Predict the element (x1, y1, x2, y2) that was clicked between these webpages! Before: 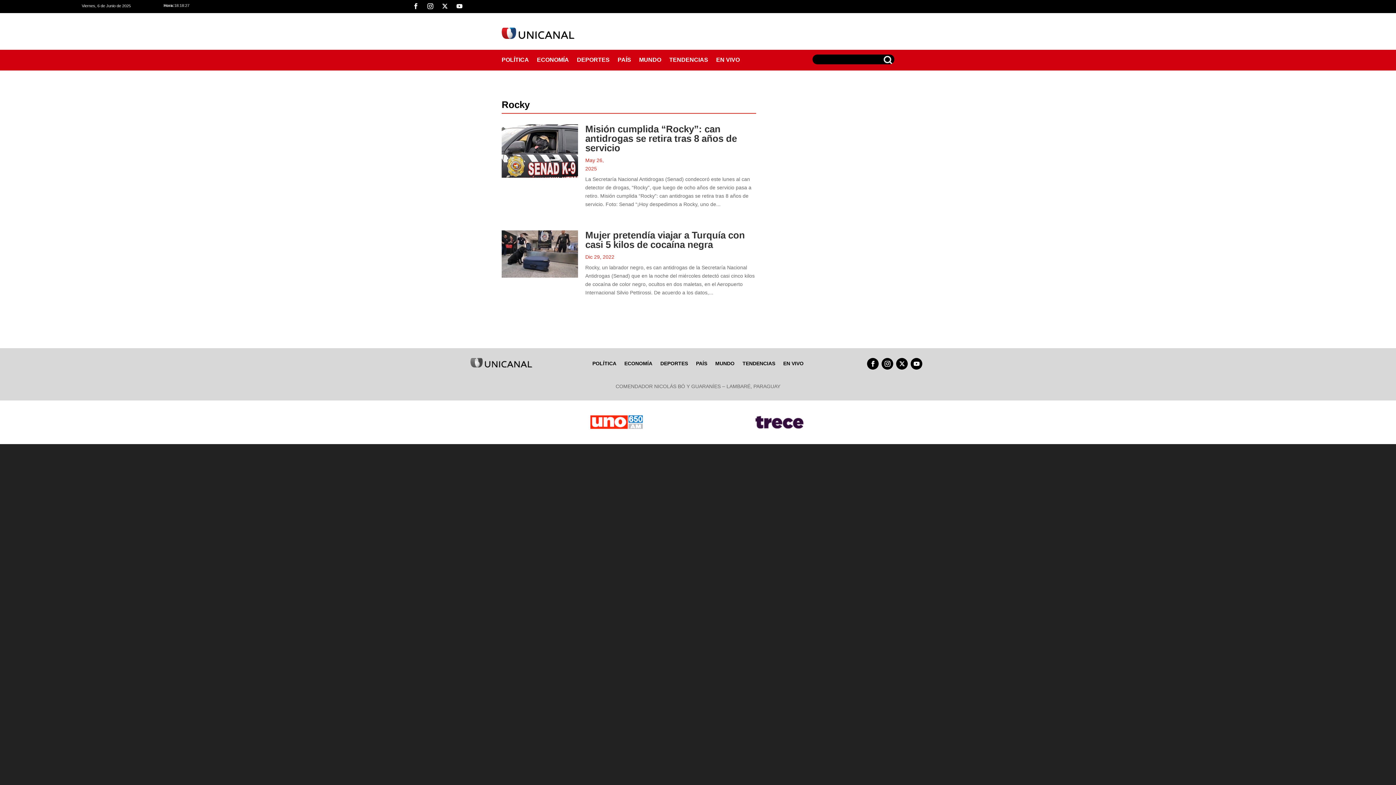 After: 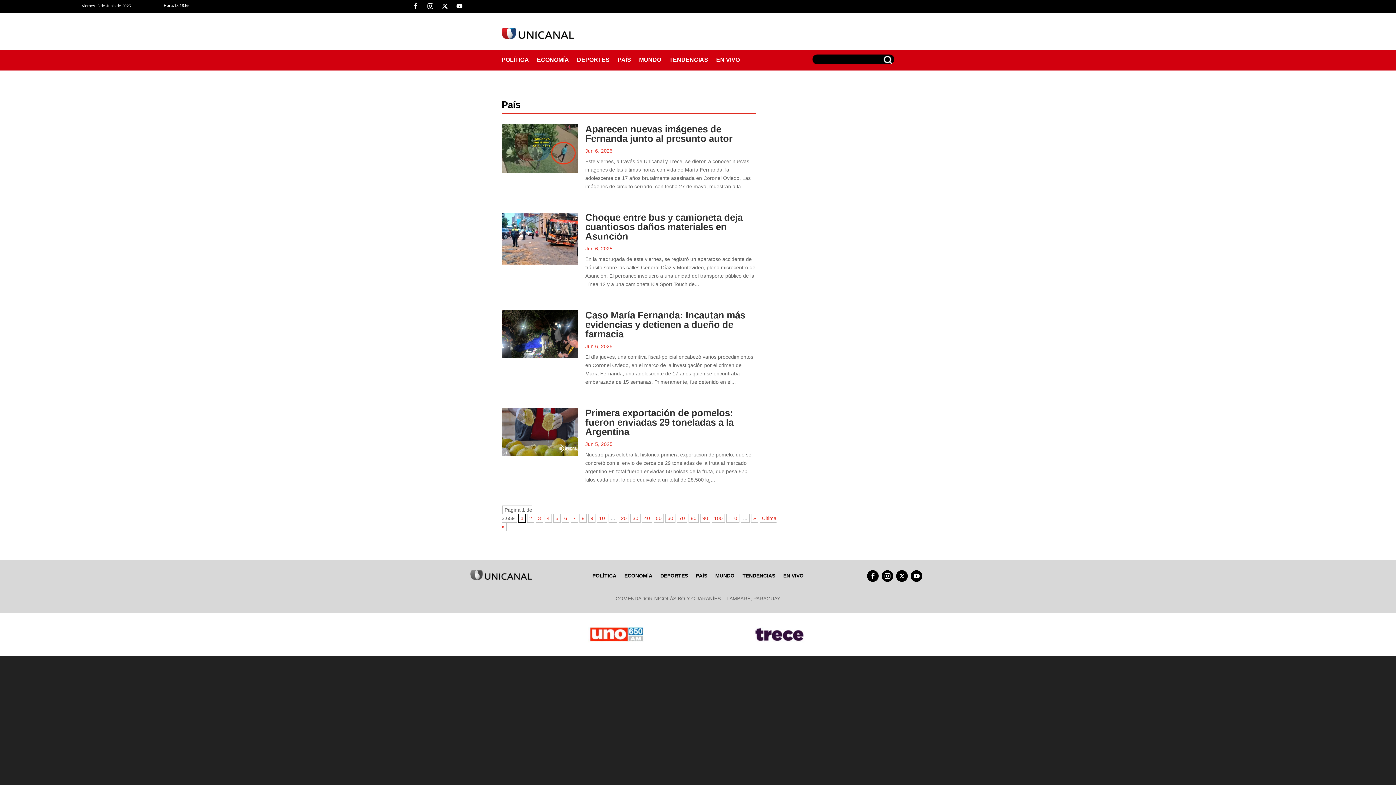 Action: bbox: (696, 361, 707, 369) label: PAÍS